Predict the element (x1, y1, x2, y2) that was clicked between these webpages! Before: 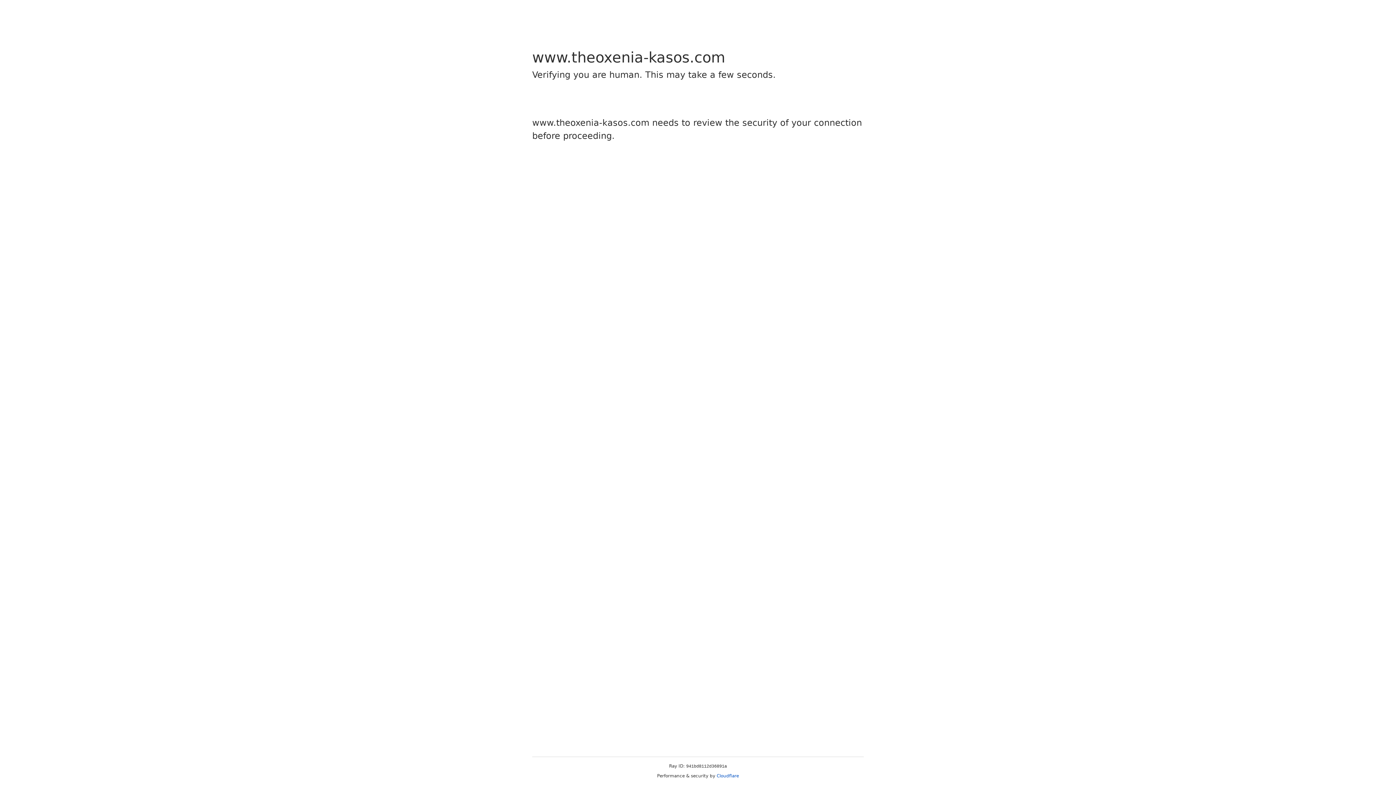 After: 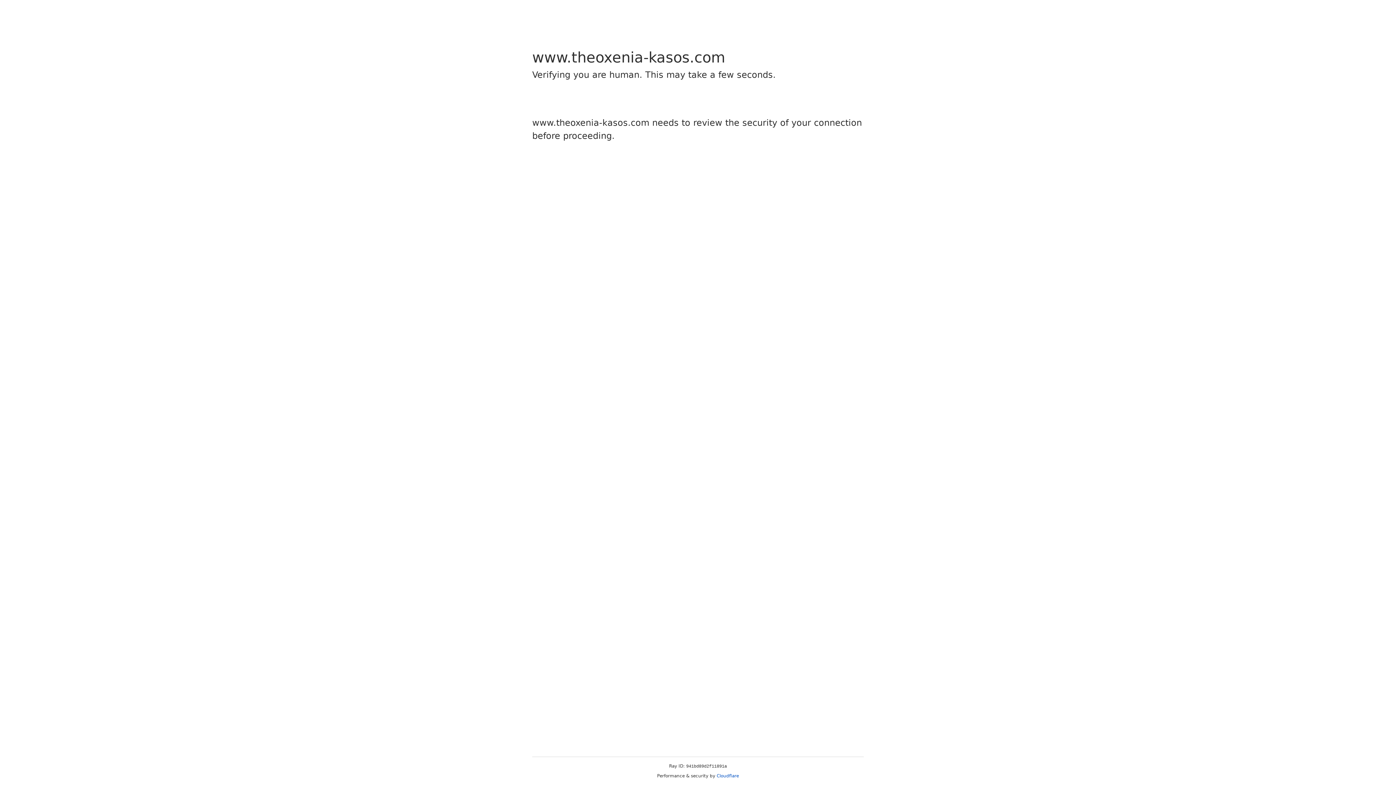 Action: label: Cloudflare bbox: (716, 773, 739, 778)